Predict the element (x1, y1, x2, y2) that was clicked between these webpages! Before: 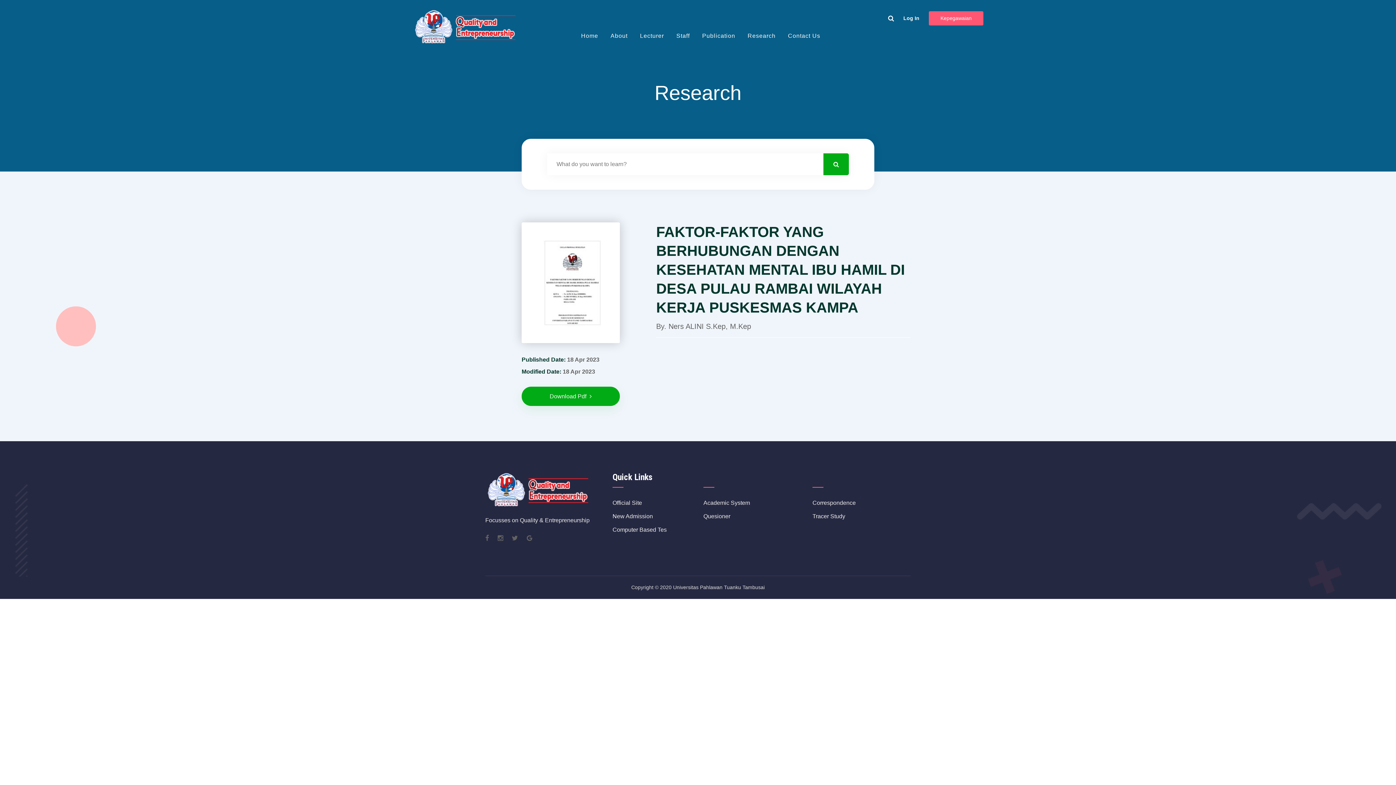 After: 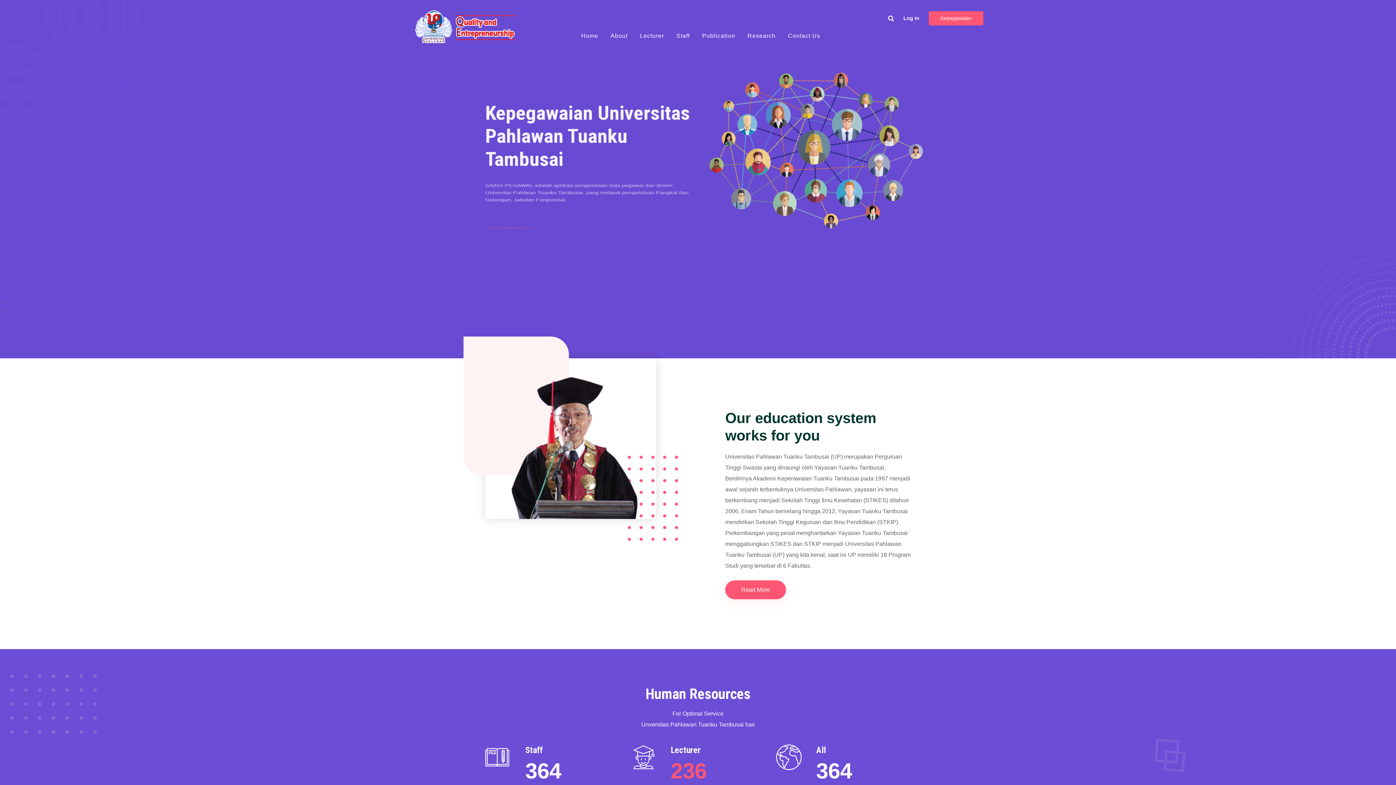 Action: label: Home bbox: (581, 18, 598, 53)